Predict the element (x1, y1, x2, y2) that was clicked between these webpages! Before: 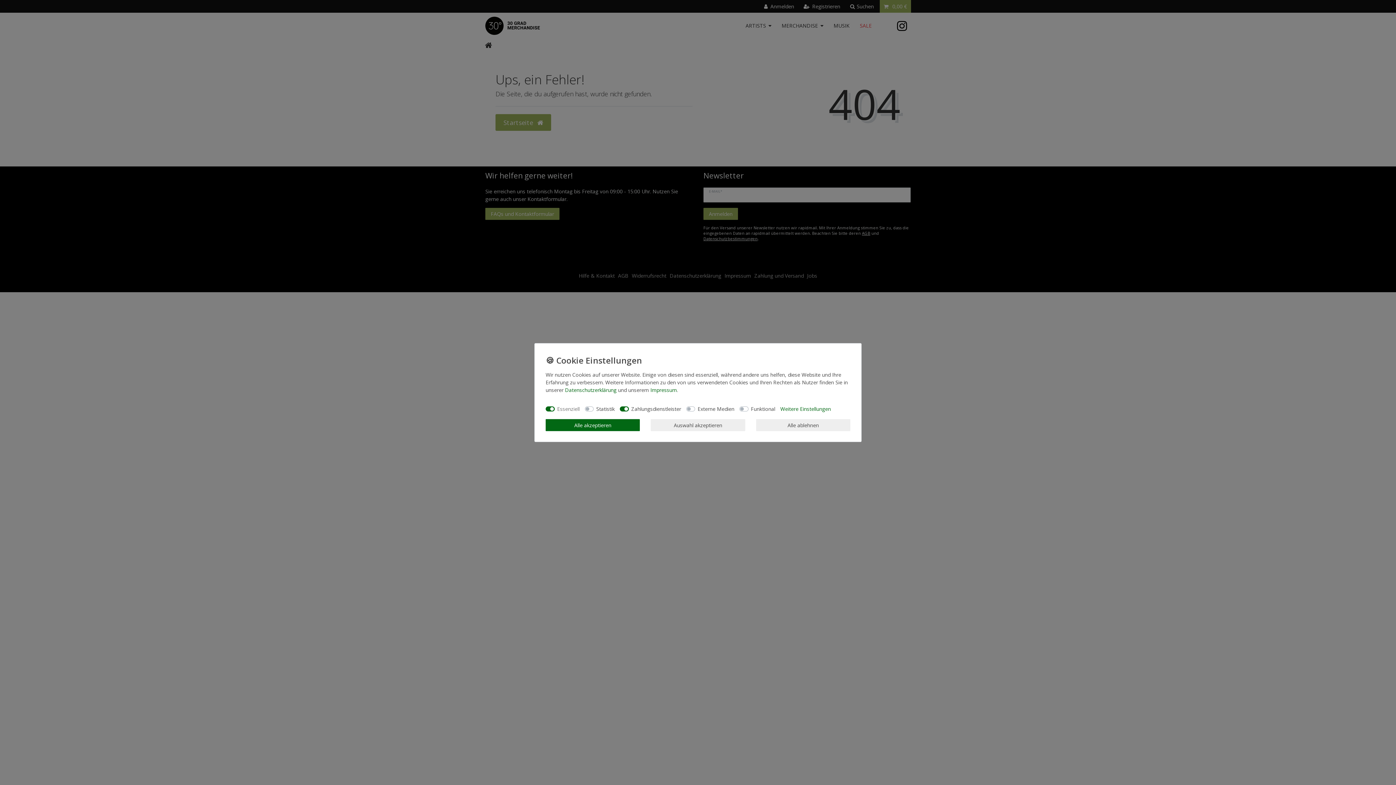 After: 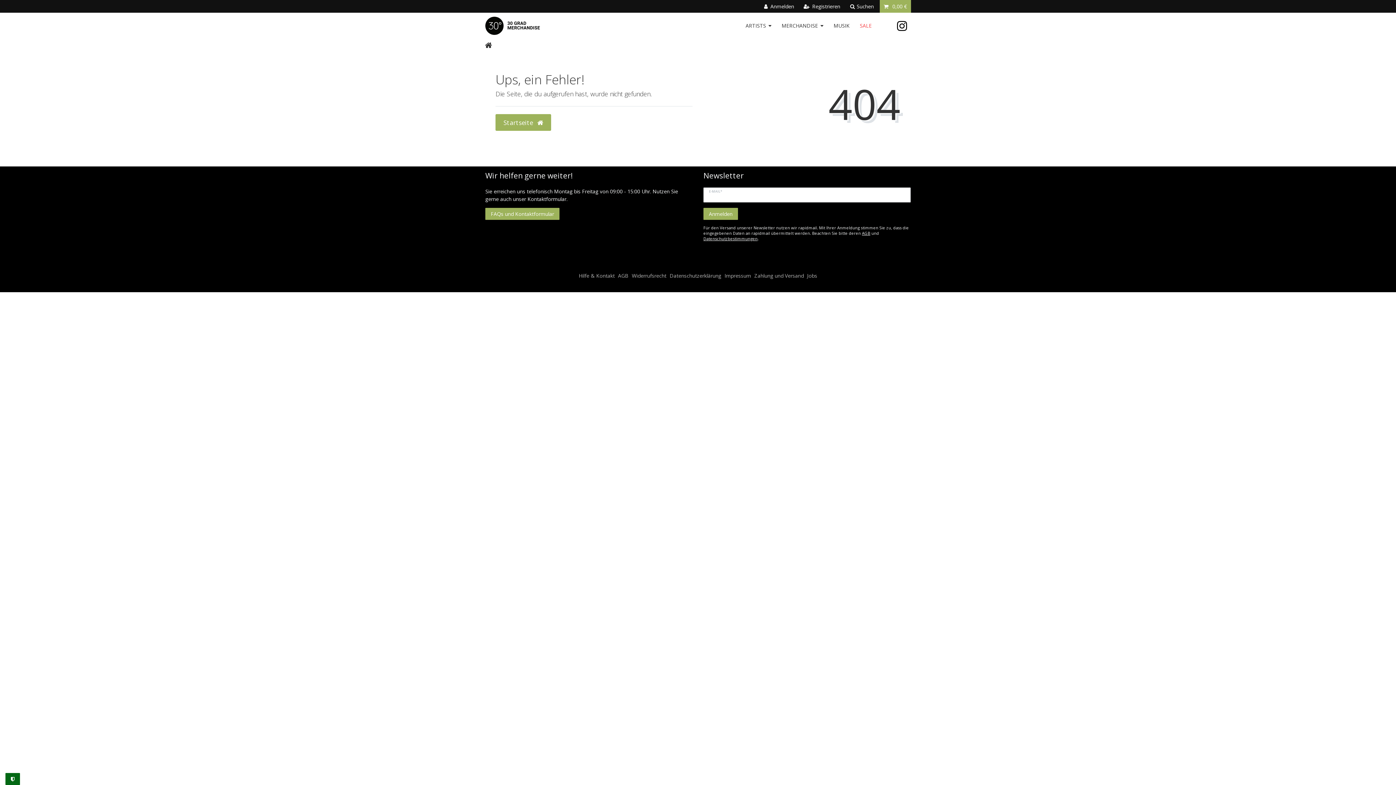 Action: bbox: (651, 419, 745, 431) label: Auswahl akzeptieren